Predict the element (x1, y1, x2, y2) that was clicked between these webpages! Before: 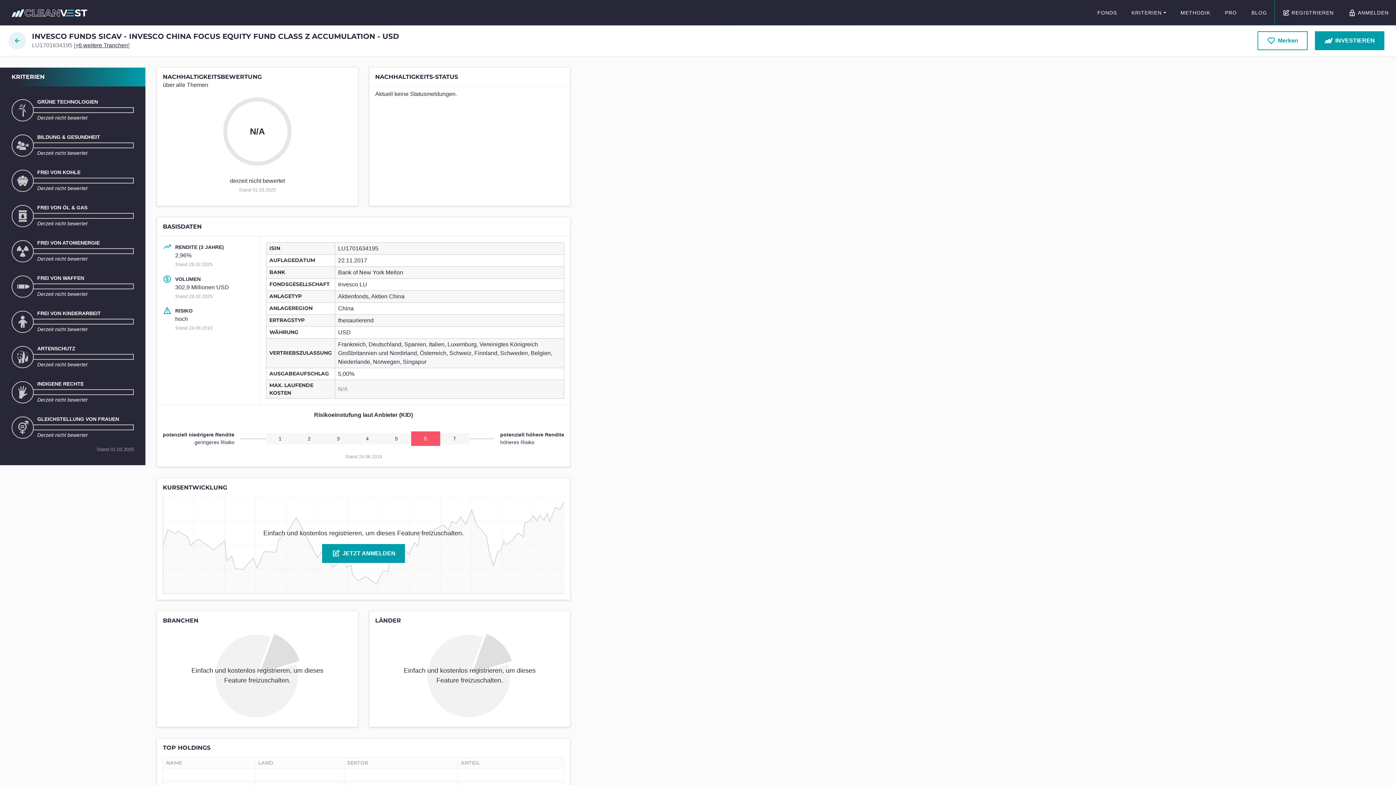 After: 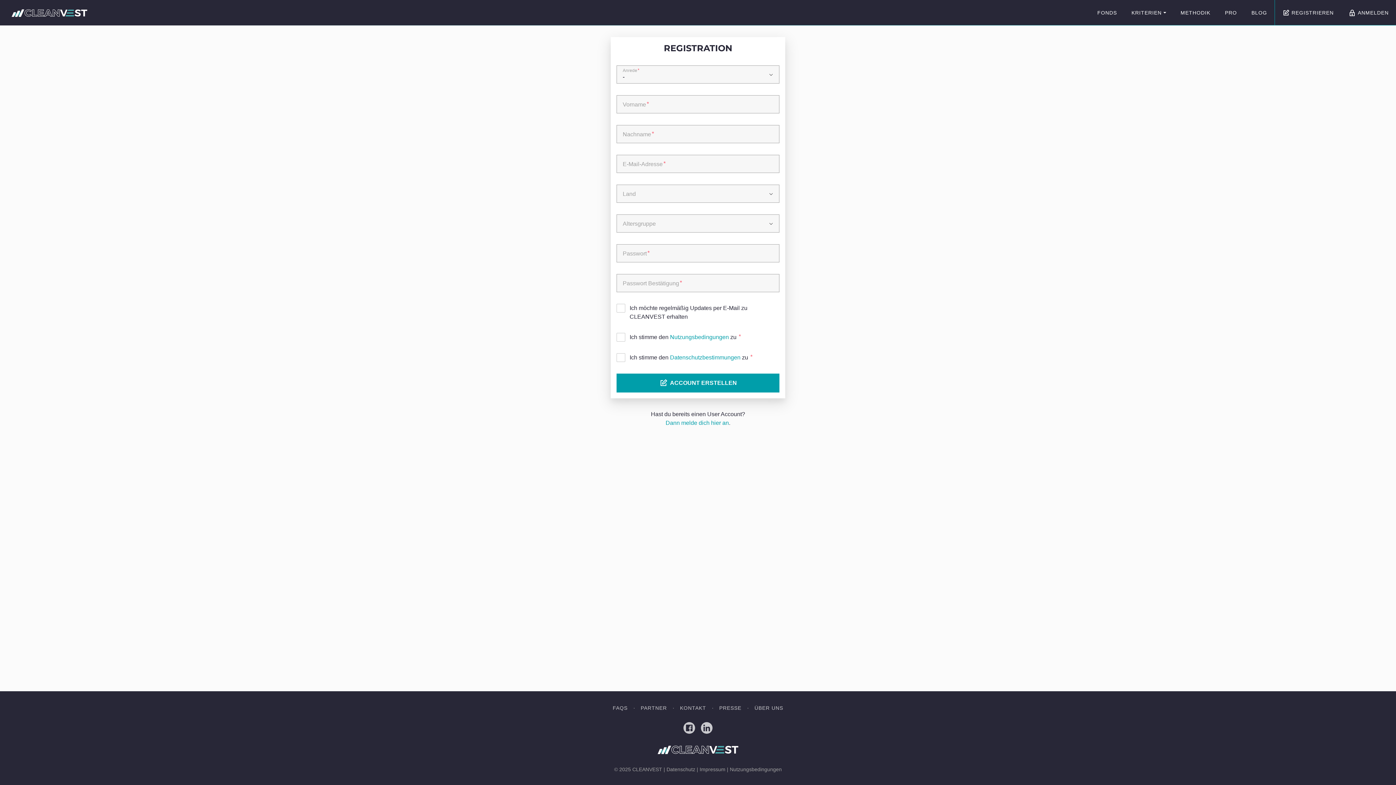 Action: bbox: (1275, 0, 1341, 25) label: REGISTRIEREN